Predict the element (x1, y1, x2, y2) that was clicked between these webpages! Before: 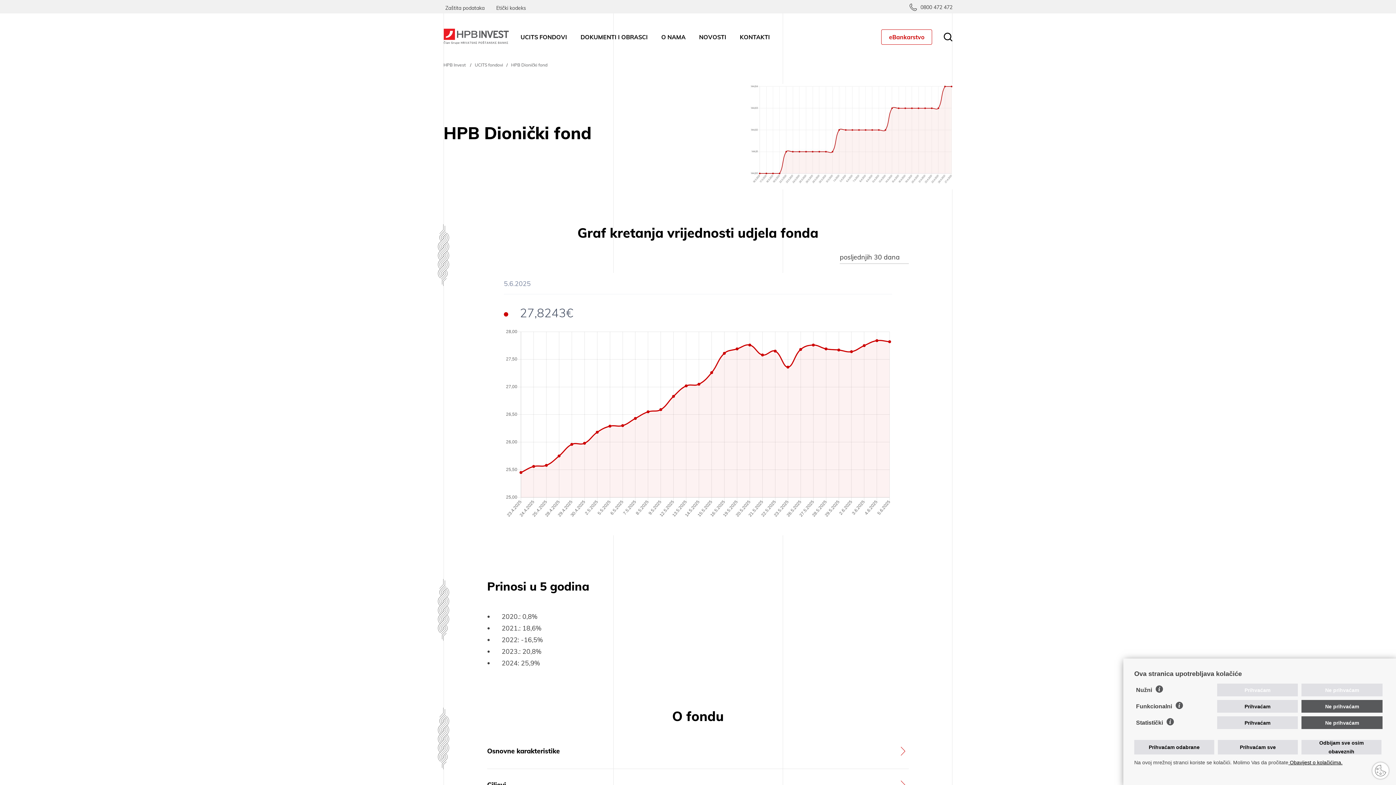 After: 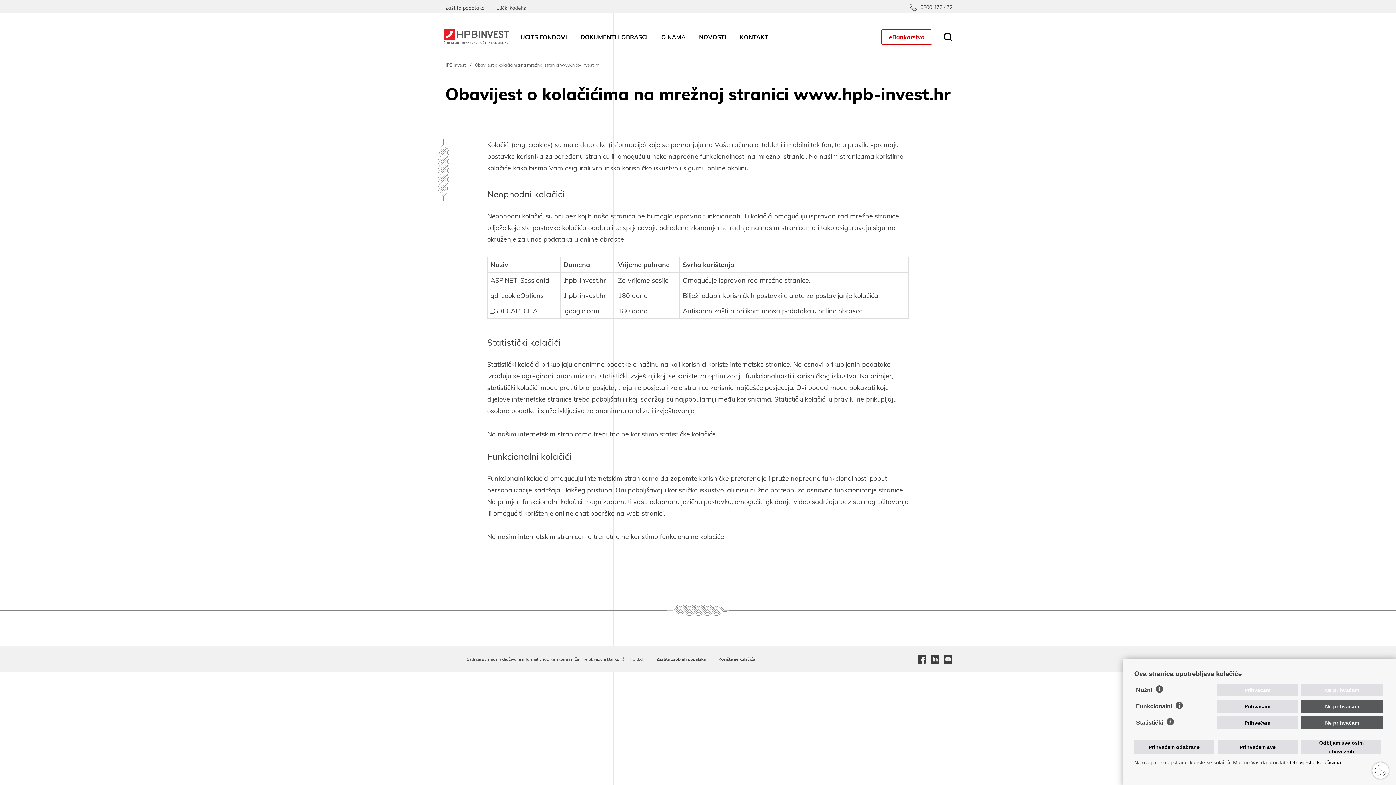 Action: label:  Obavijest o kolačićima. bbox: (1288, 760, 1342, 765)